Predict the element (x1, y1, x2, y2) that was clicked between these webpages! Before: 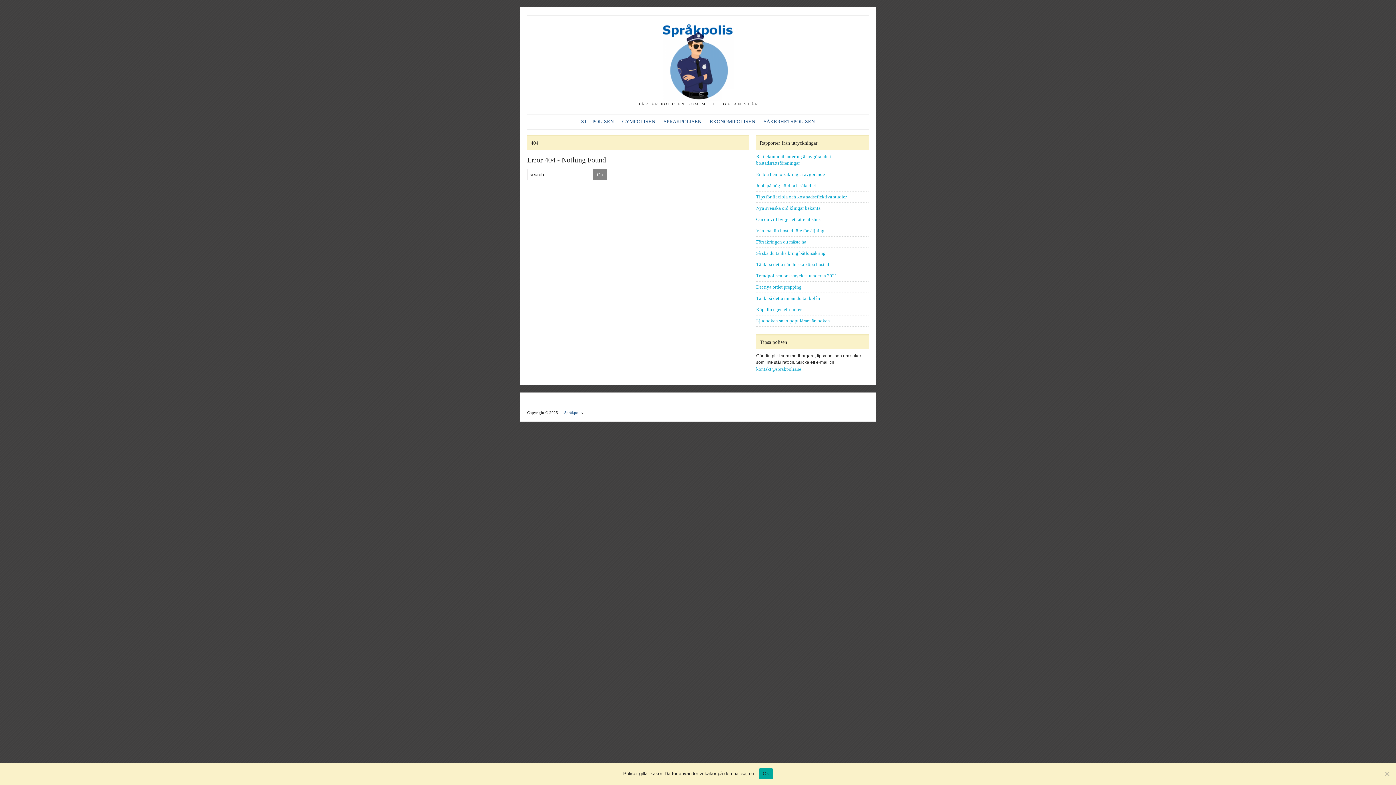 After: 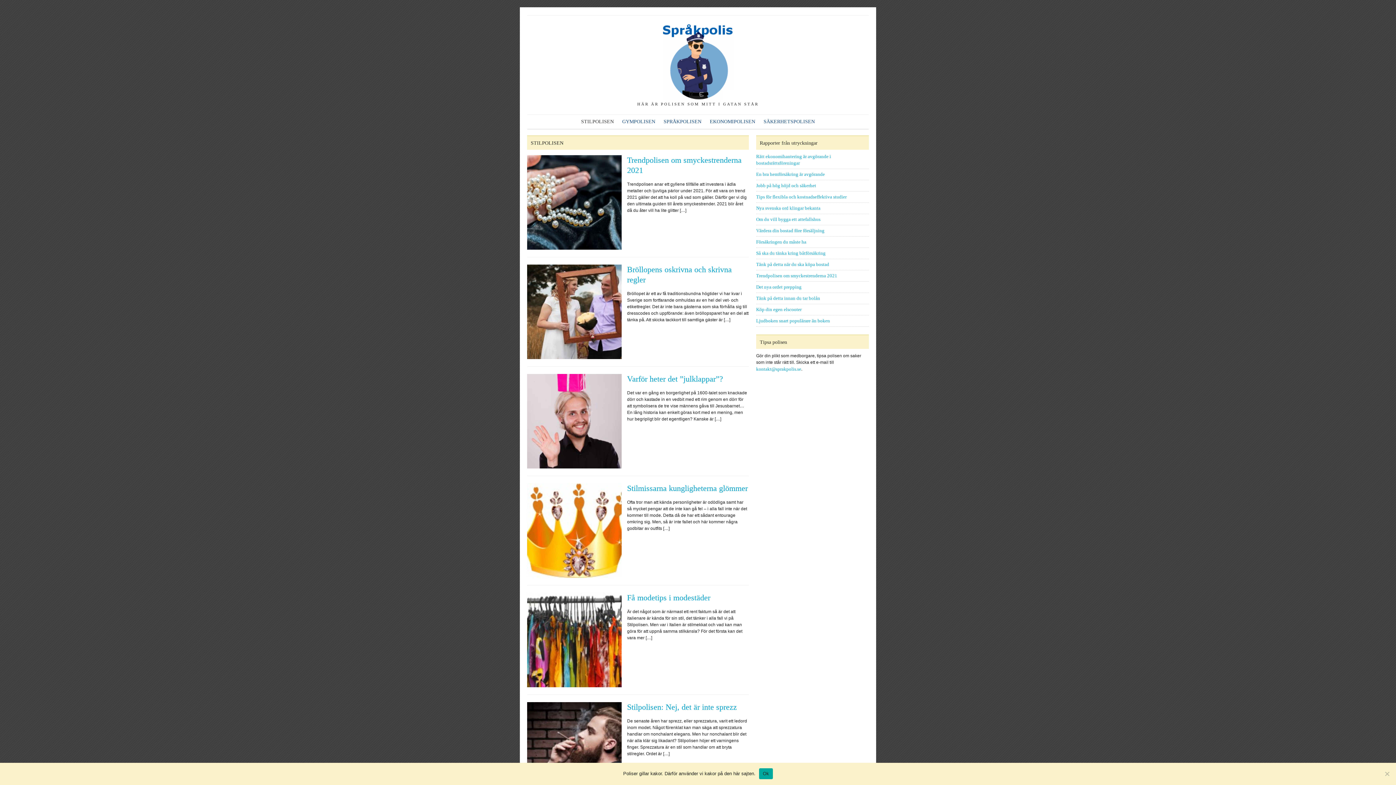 Action: bbox: (577, 118, 617, 124) label: STILPOLISEN